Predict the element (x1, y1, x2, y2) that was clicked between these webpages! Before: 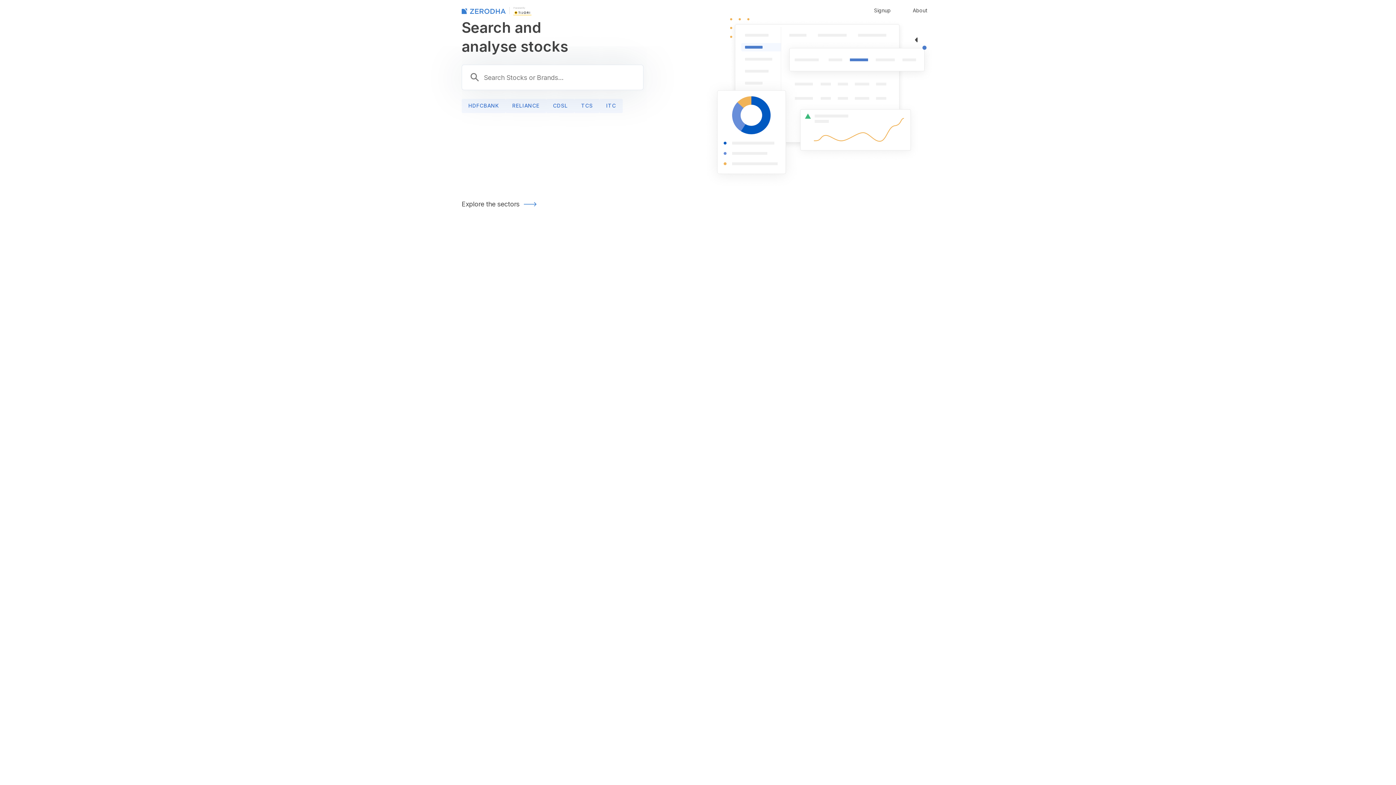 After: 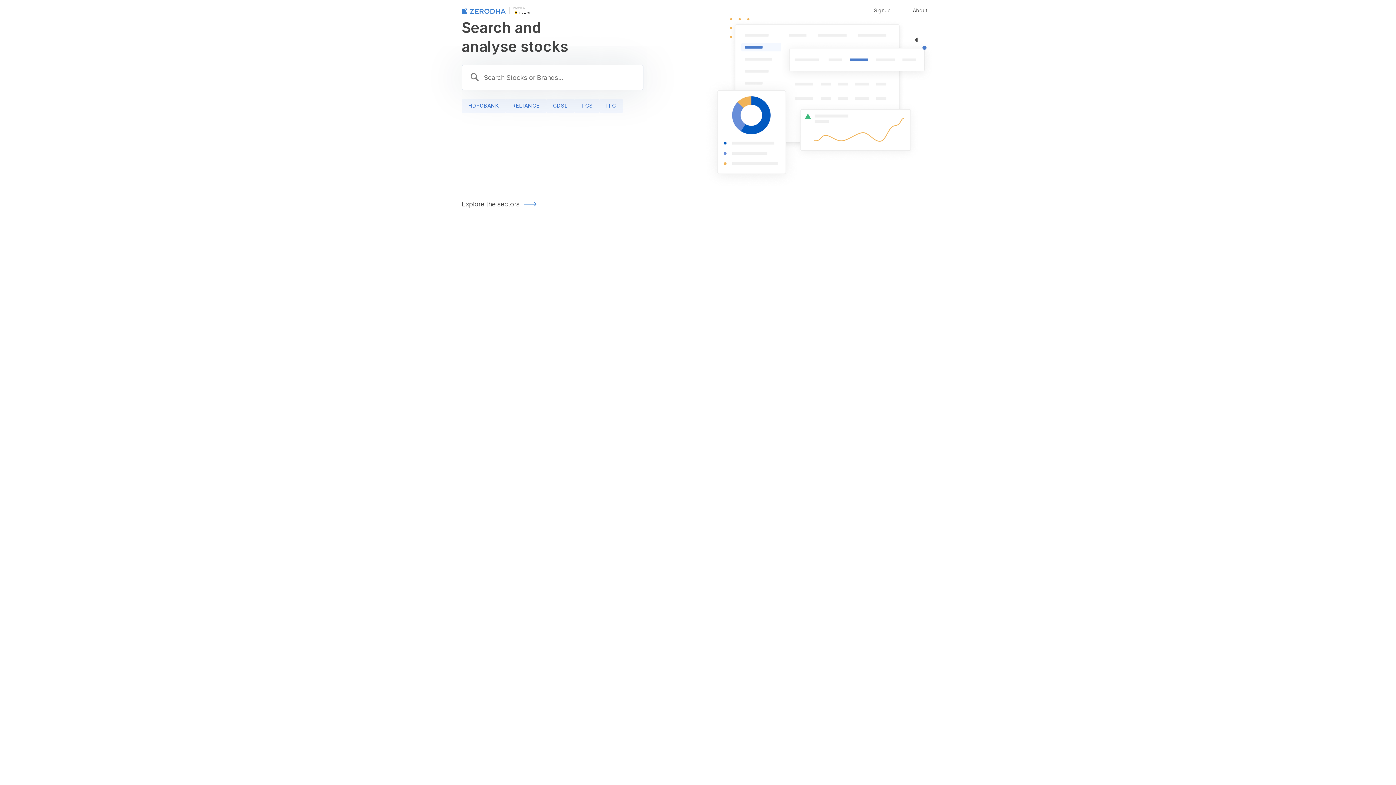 Action: bbox: (513, 8, 531, 15)